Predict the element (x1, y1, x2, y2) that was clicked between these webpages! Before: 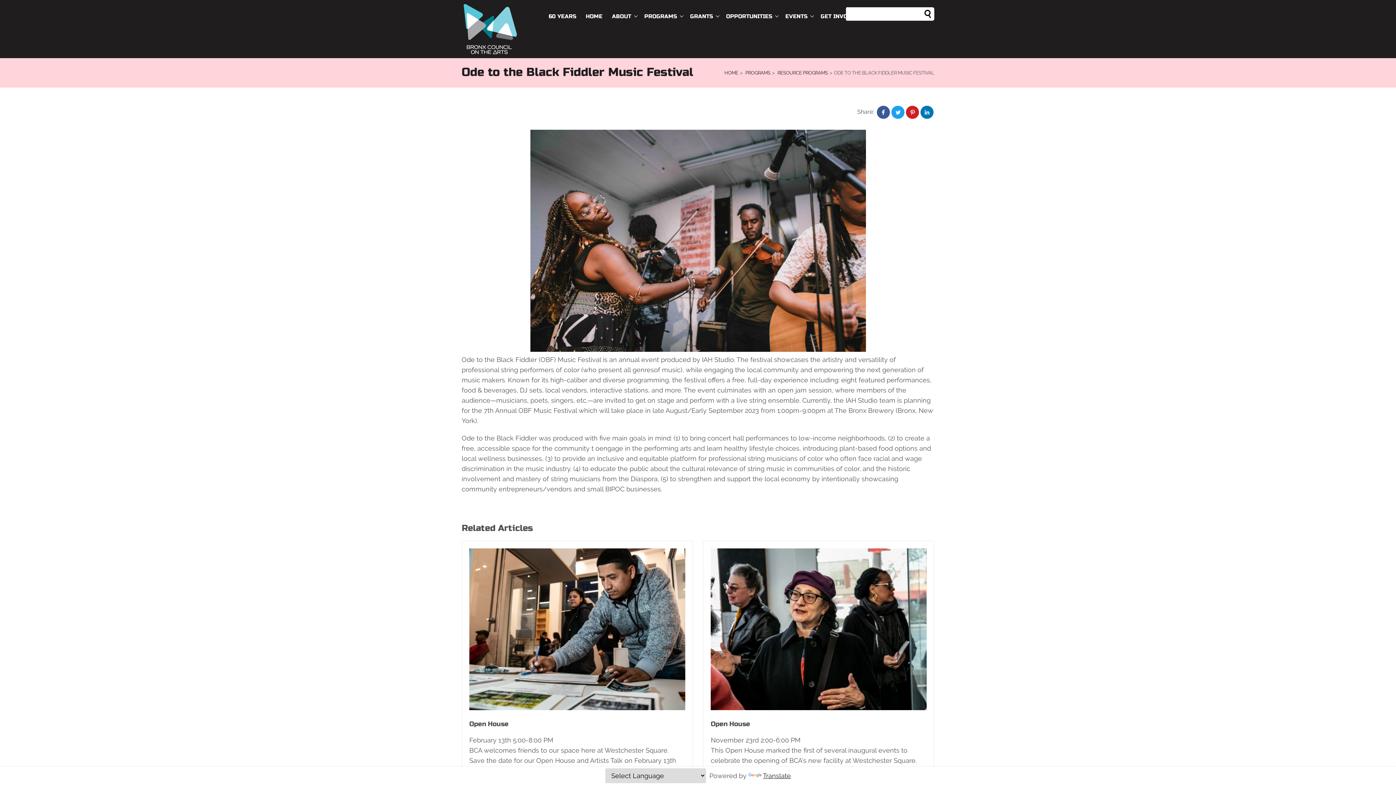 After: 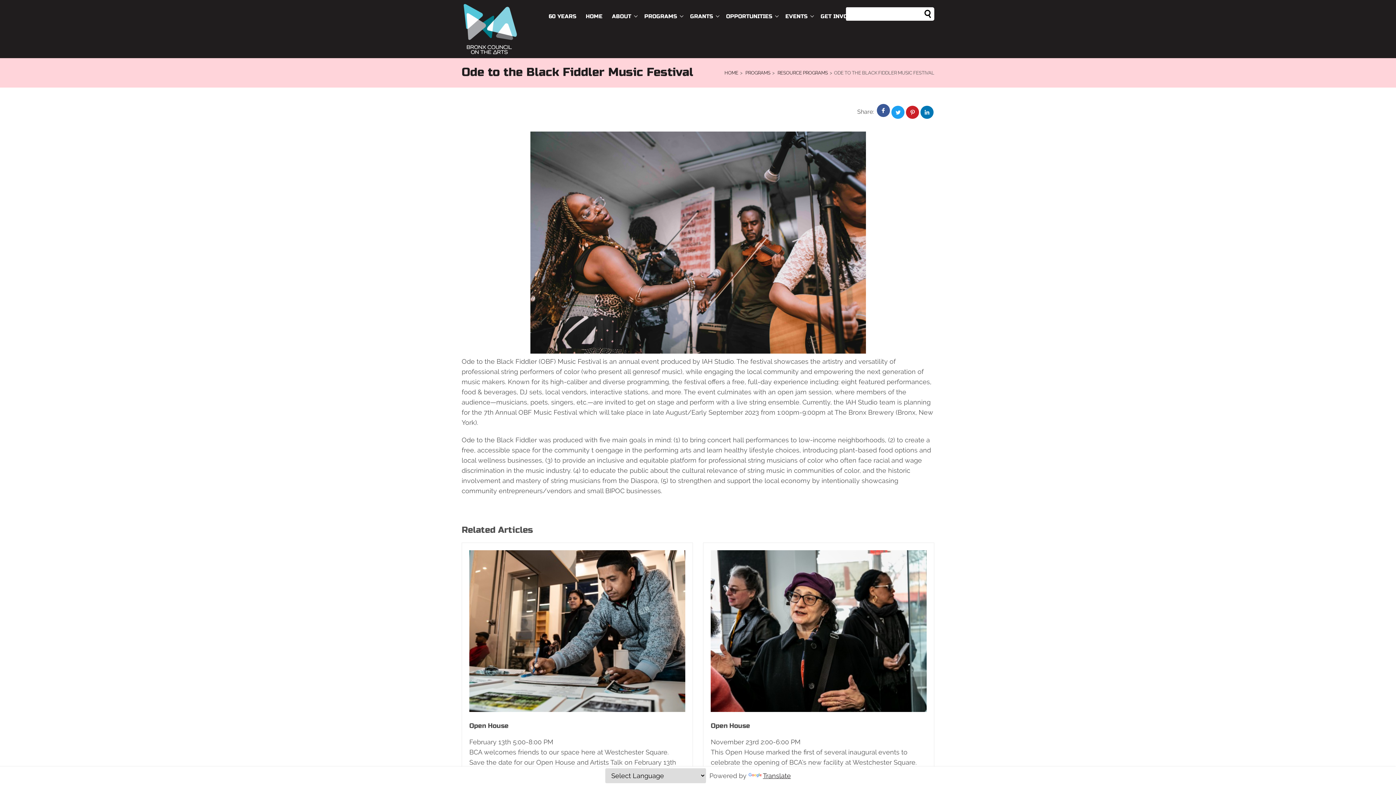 Action: bbox: (876, 105, 890, 118)